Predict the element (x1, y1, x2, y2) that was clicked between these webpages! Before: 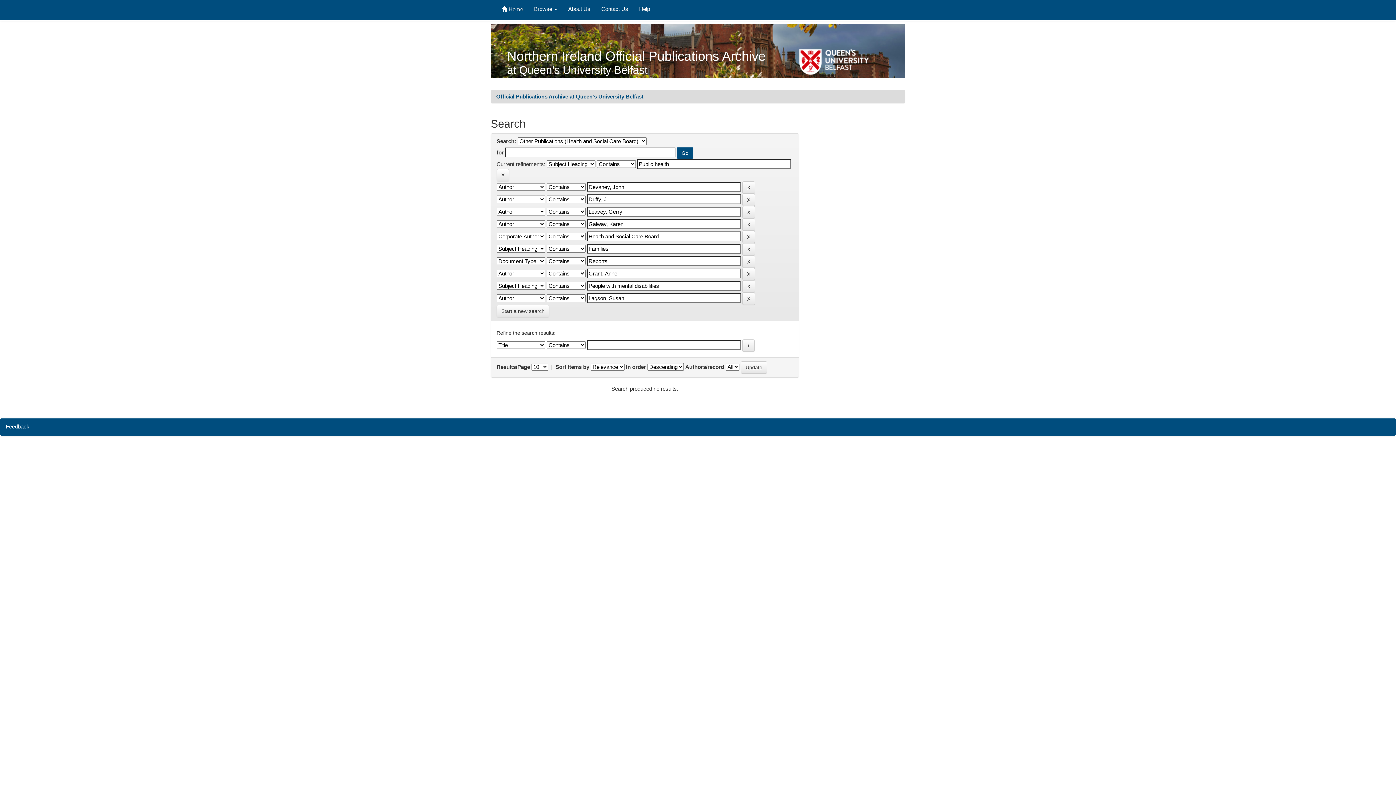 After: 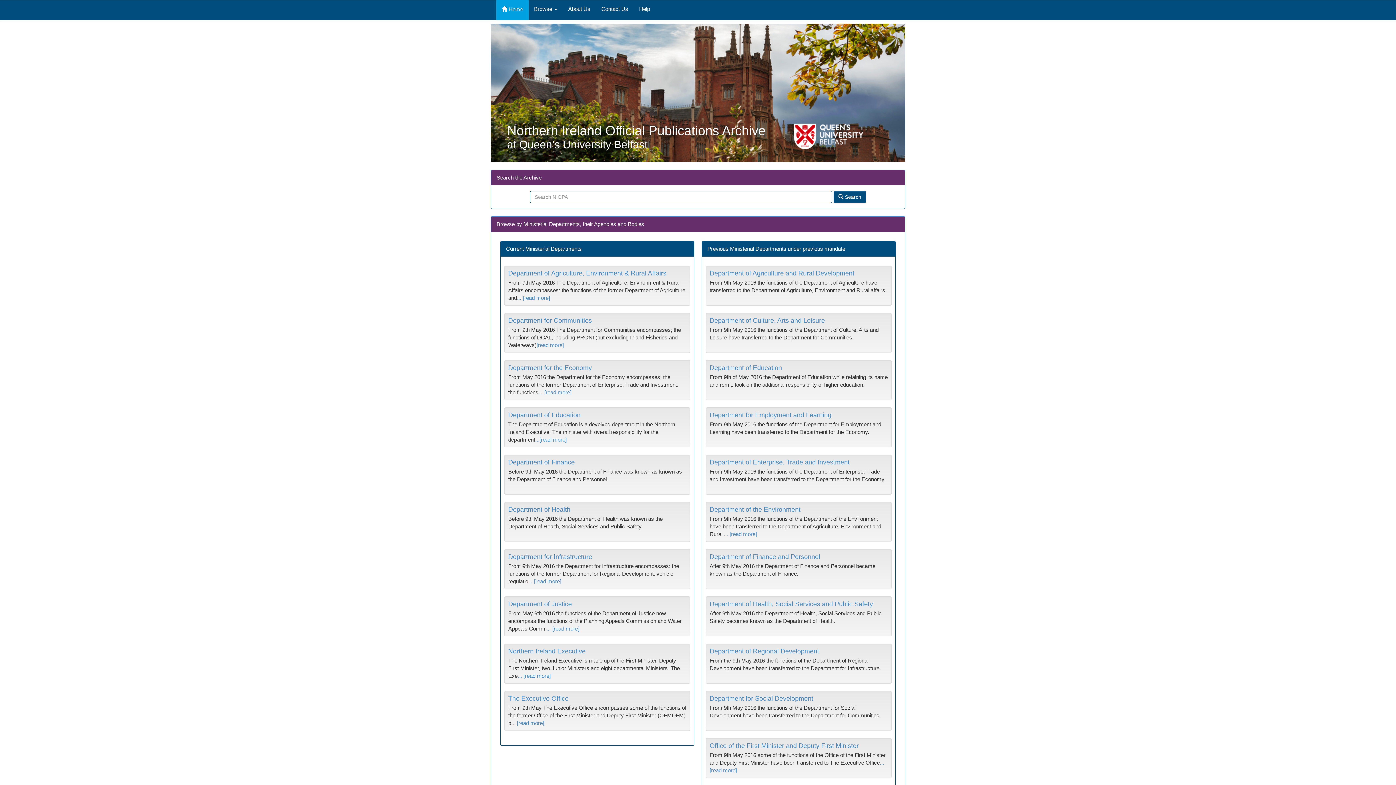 Action: label: Official Publications Archive at Queen's University Belfast bbox: (496, 93, 643, 99)